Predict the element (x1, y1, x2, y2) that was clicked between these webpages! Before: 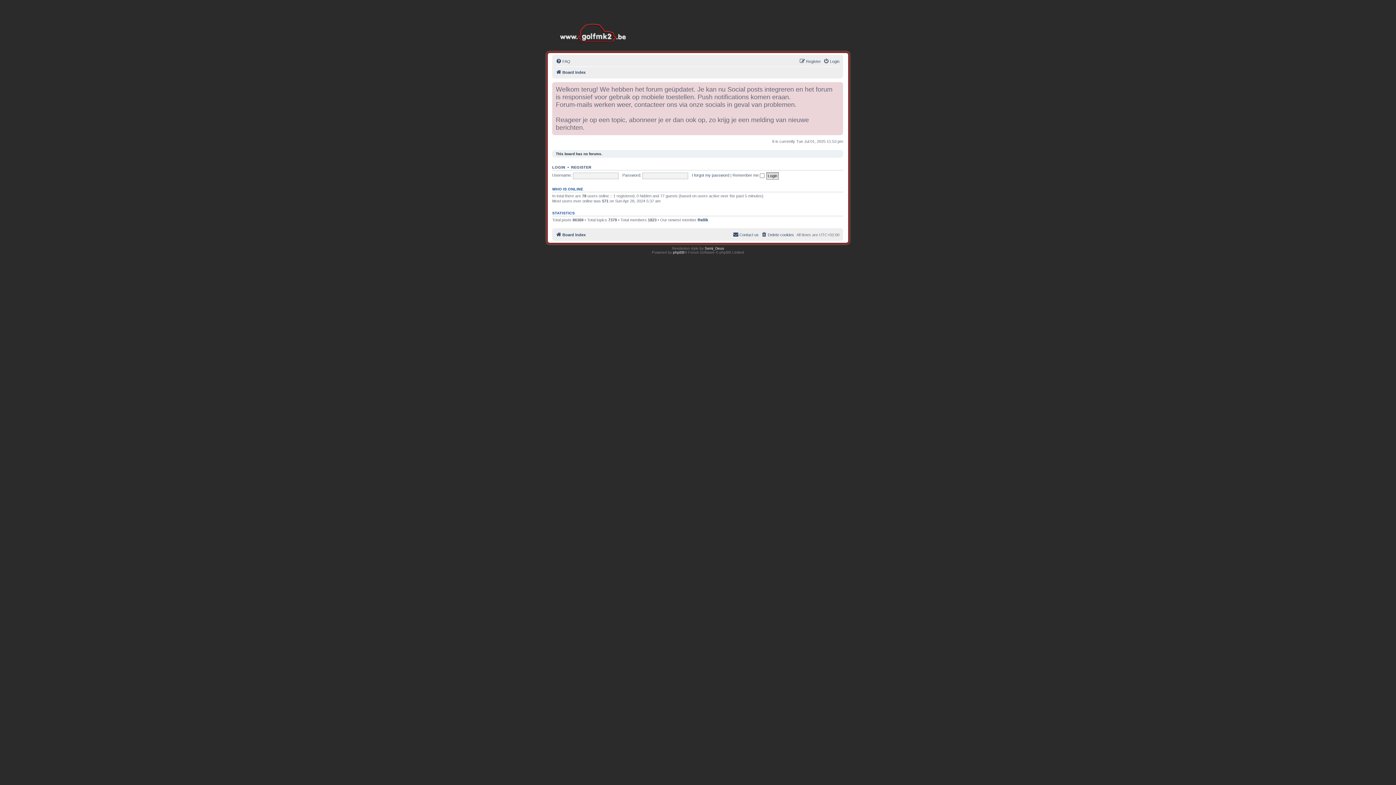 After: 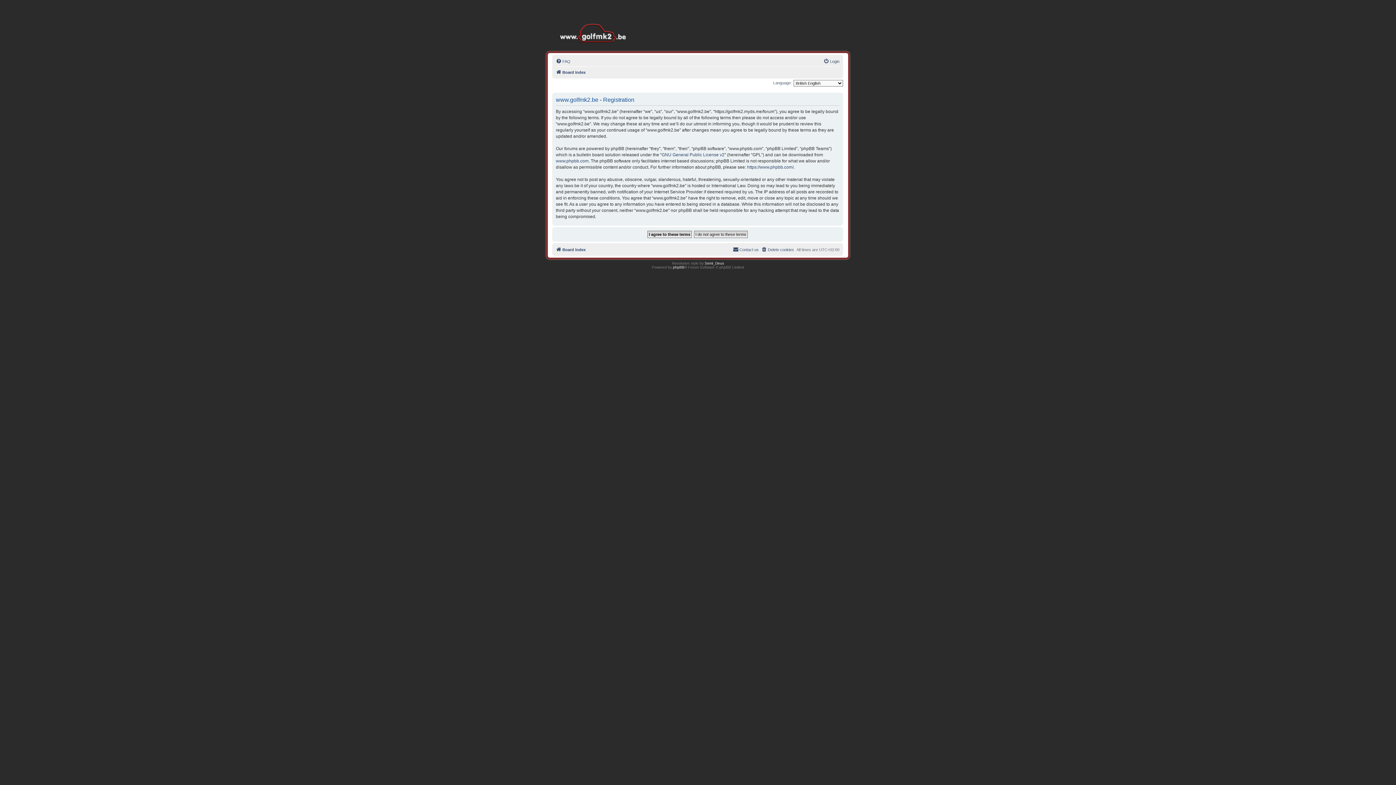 Action: bbox: (571, 164, 591, 169) label: REGISTER